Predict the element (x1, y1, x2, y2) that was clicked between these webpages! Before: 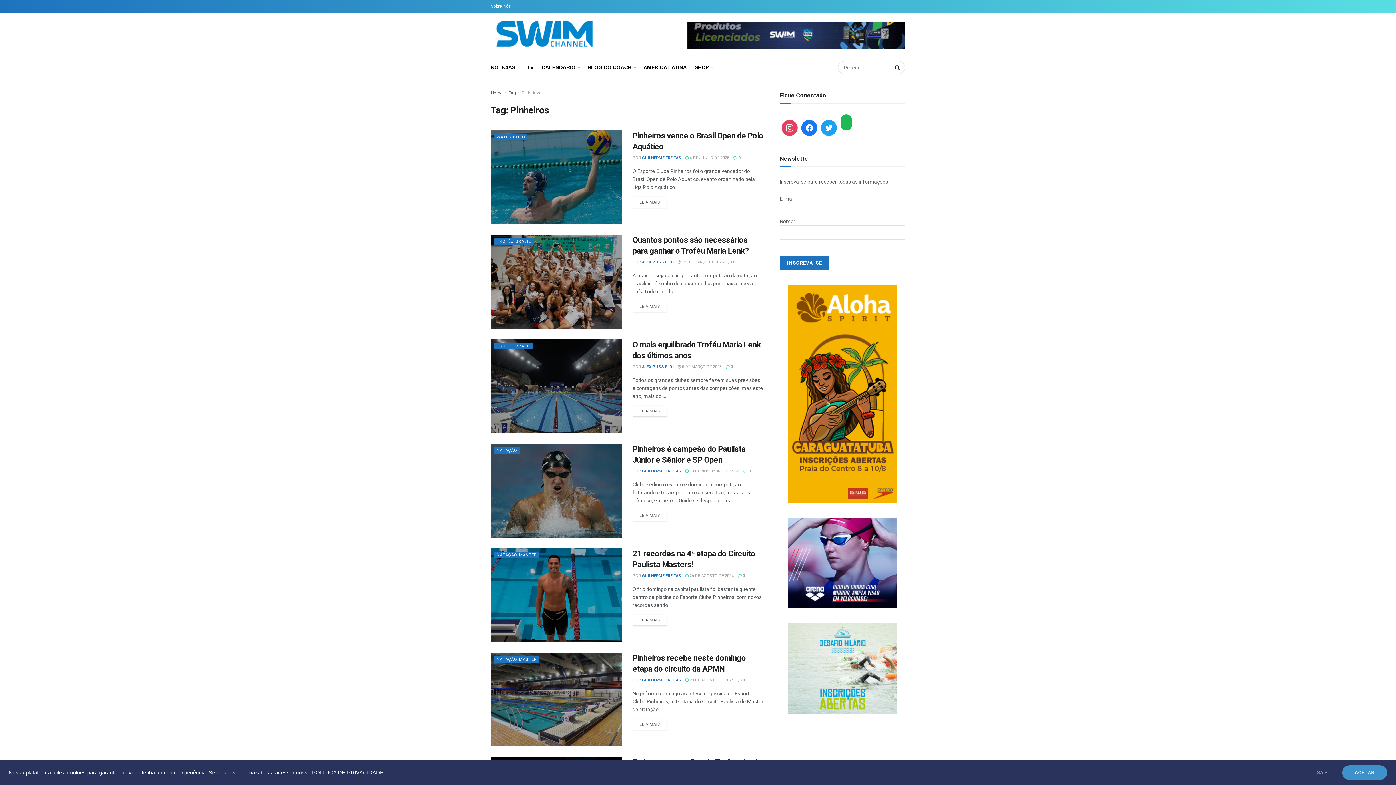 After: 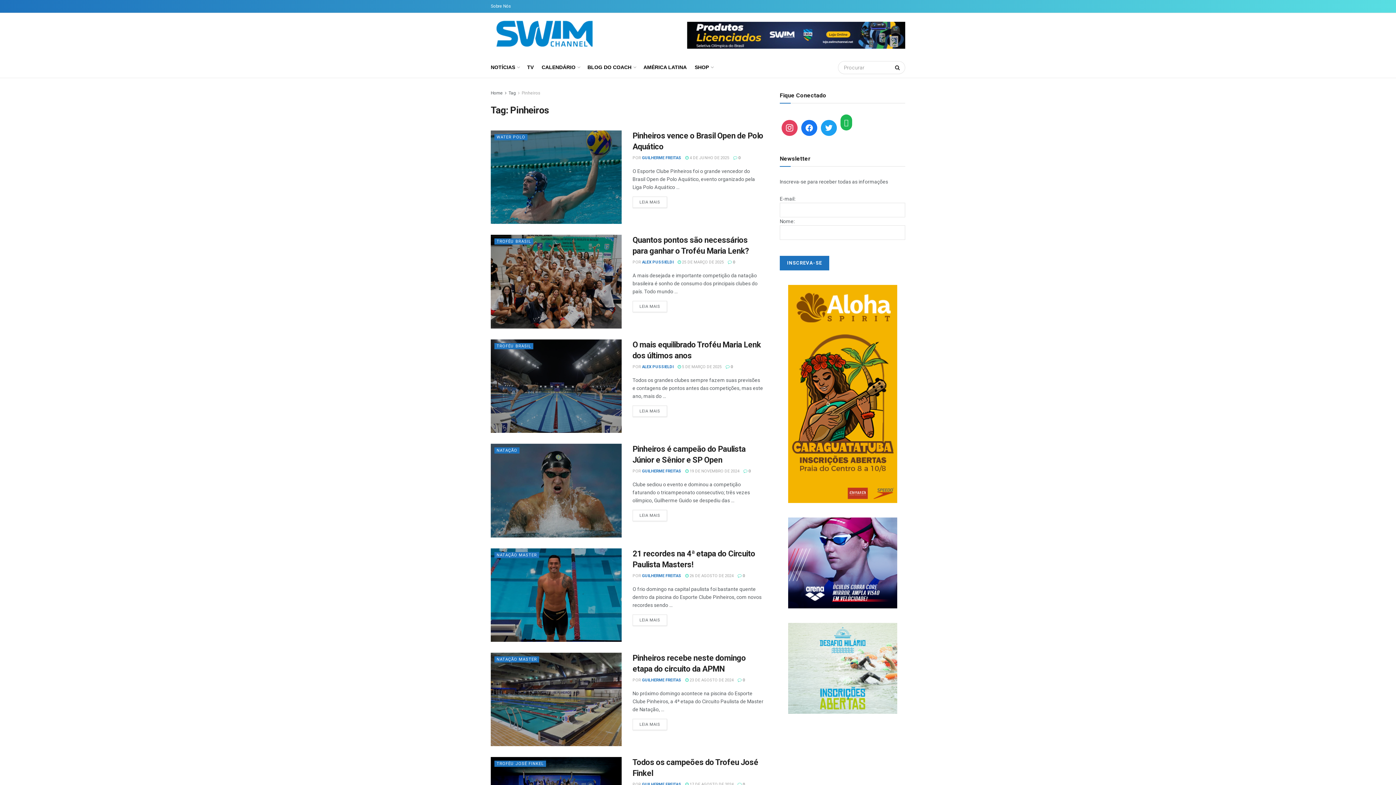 Action: bbox: (1342, 765, 1387, 780) label: ACEITAR